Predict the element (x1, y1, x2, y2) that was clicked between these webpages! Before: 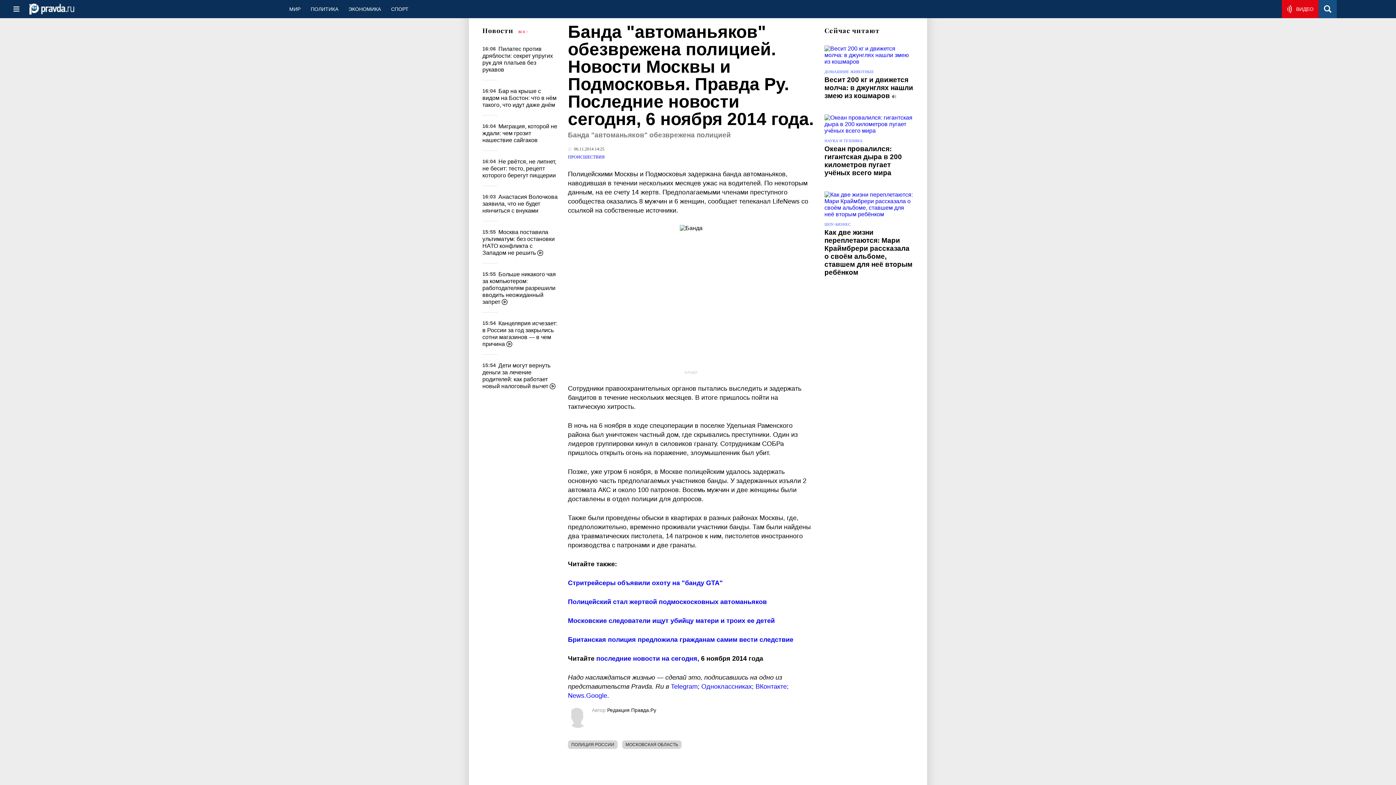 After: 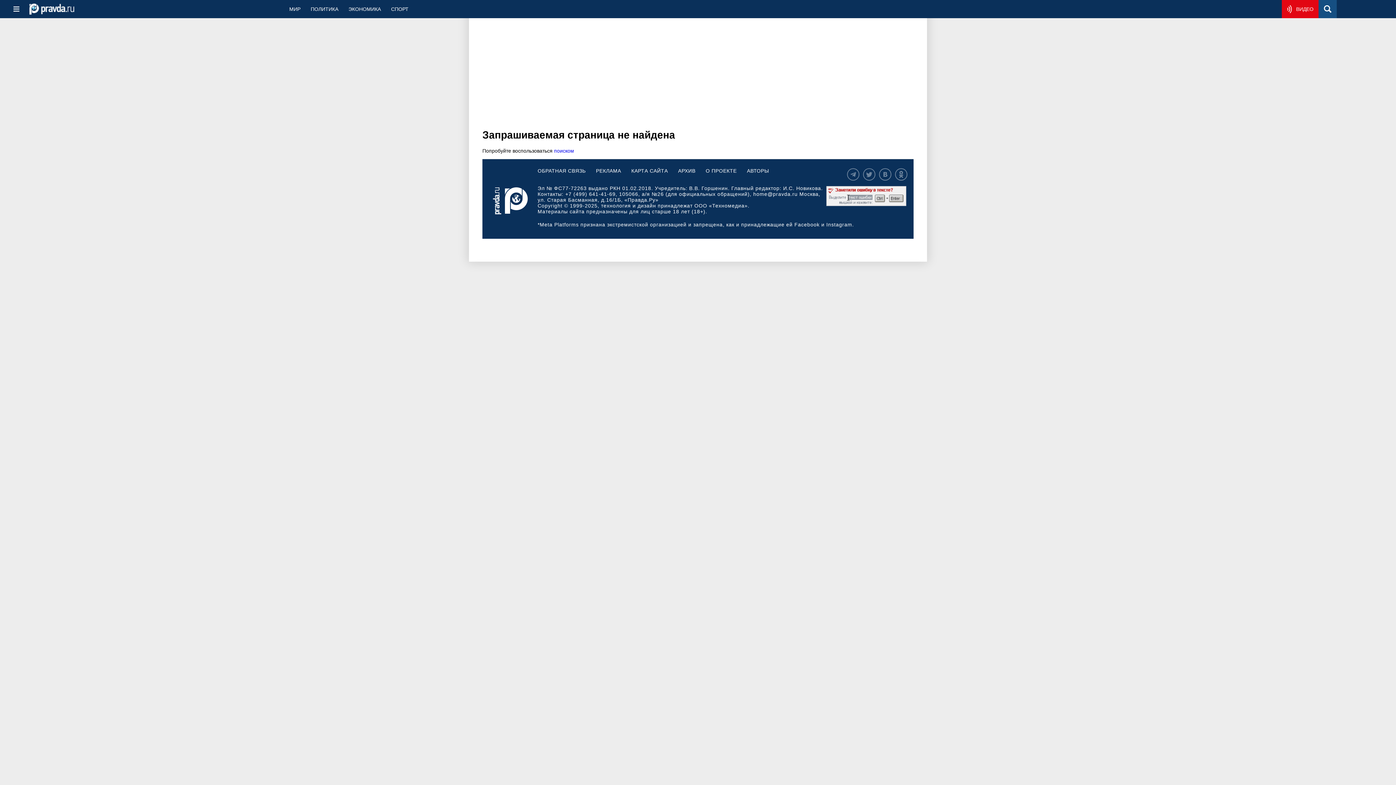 Action: bbox: (568, 740, 617, 749) label: ПОЛИЦИЯ РОССИИ‎